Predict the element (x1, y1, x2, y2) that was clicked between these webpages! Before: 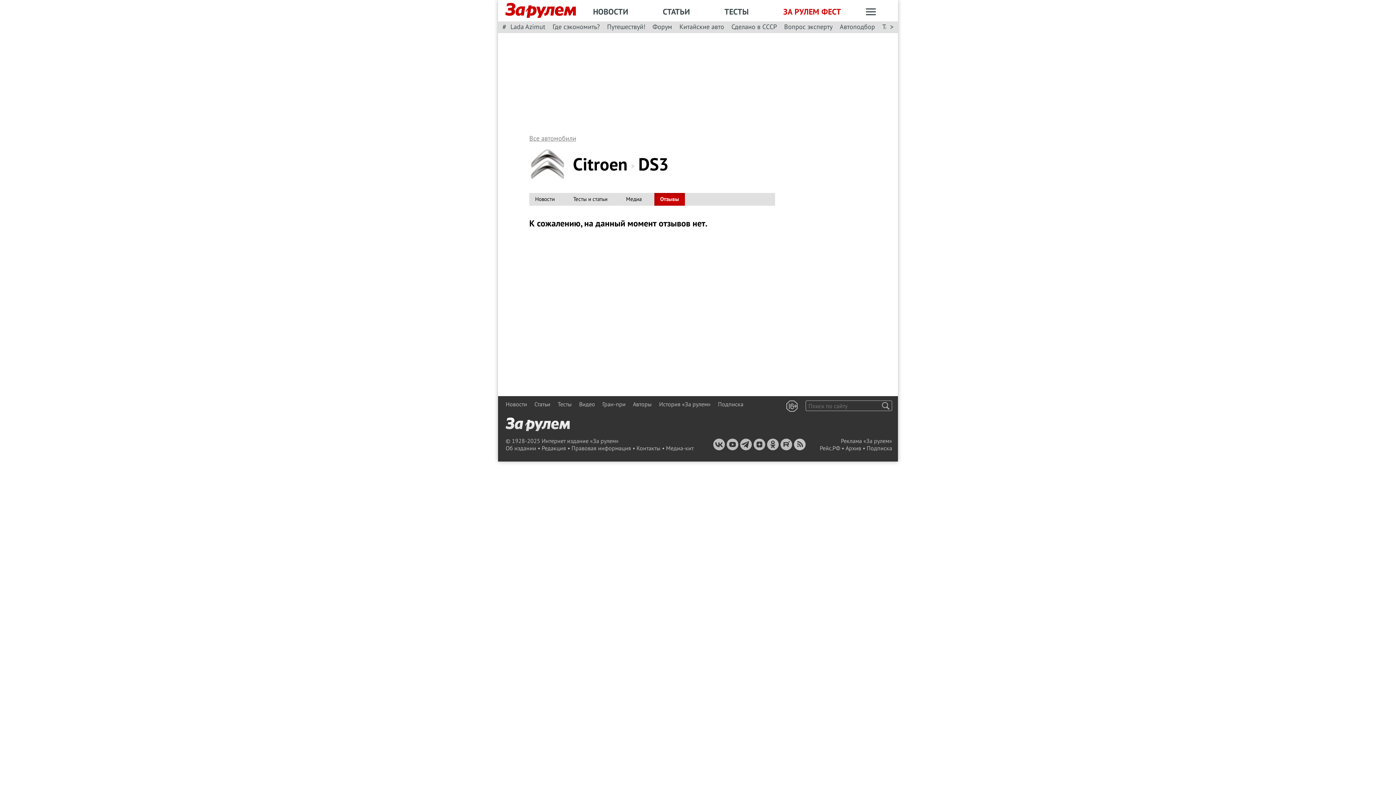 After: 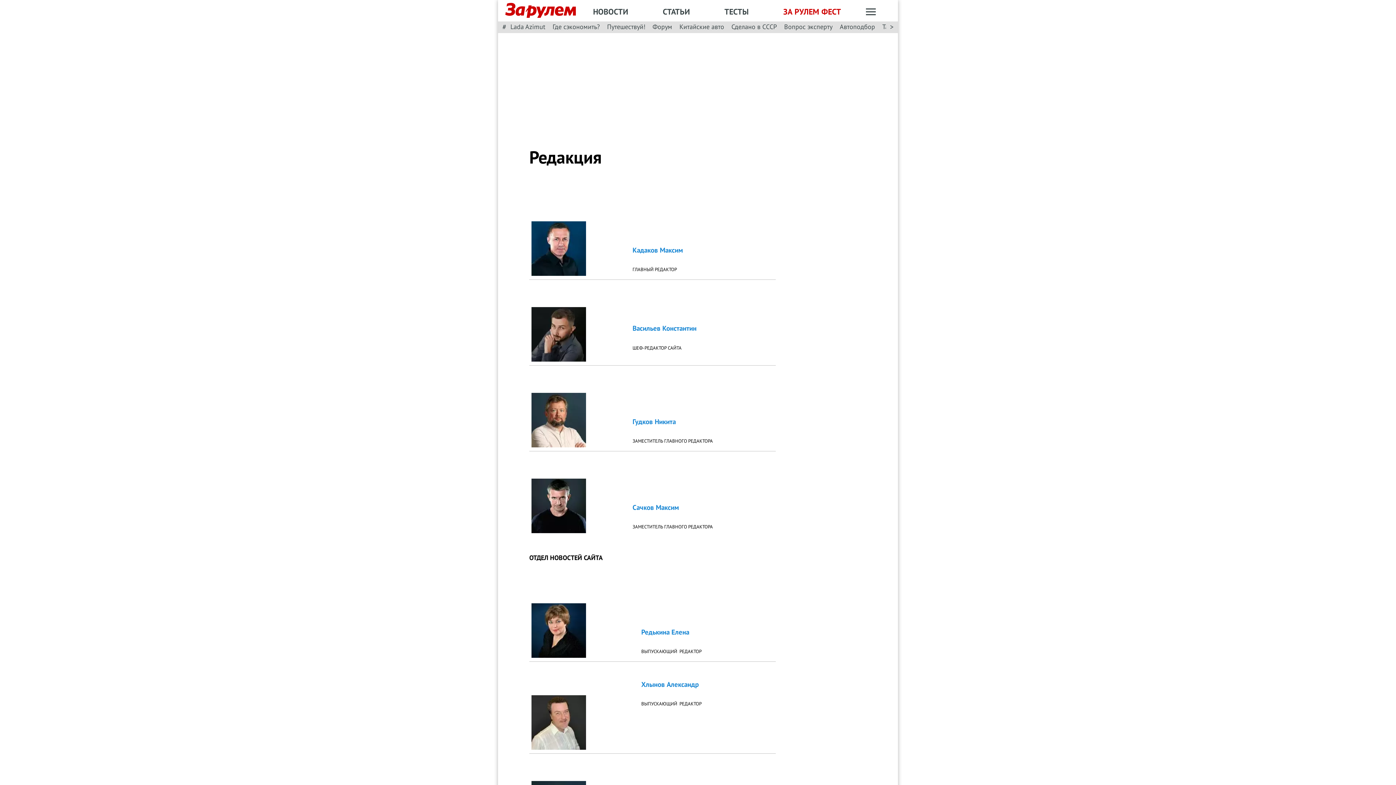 Action: bbox: (541, 444, 566, 452) label: Редакция